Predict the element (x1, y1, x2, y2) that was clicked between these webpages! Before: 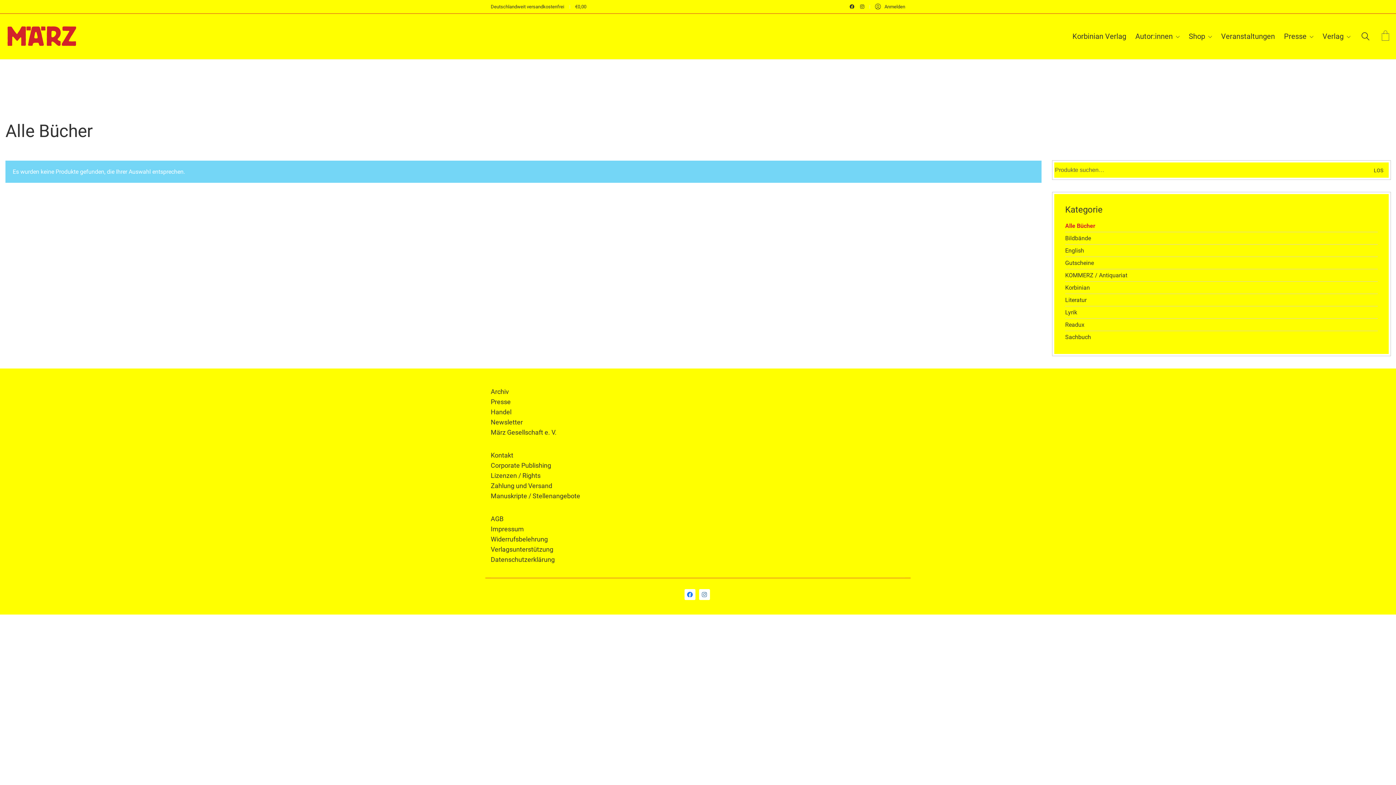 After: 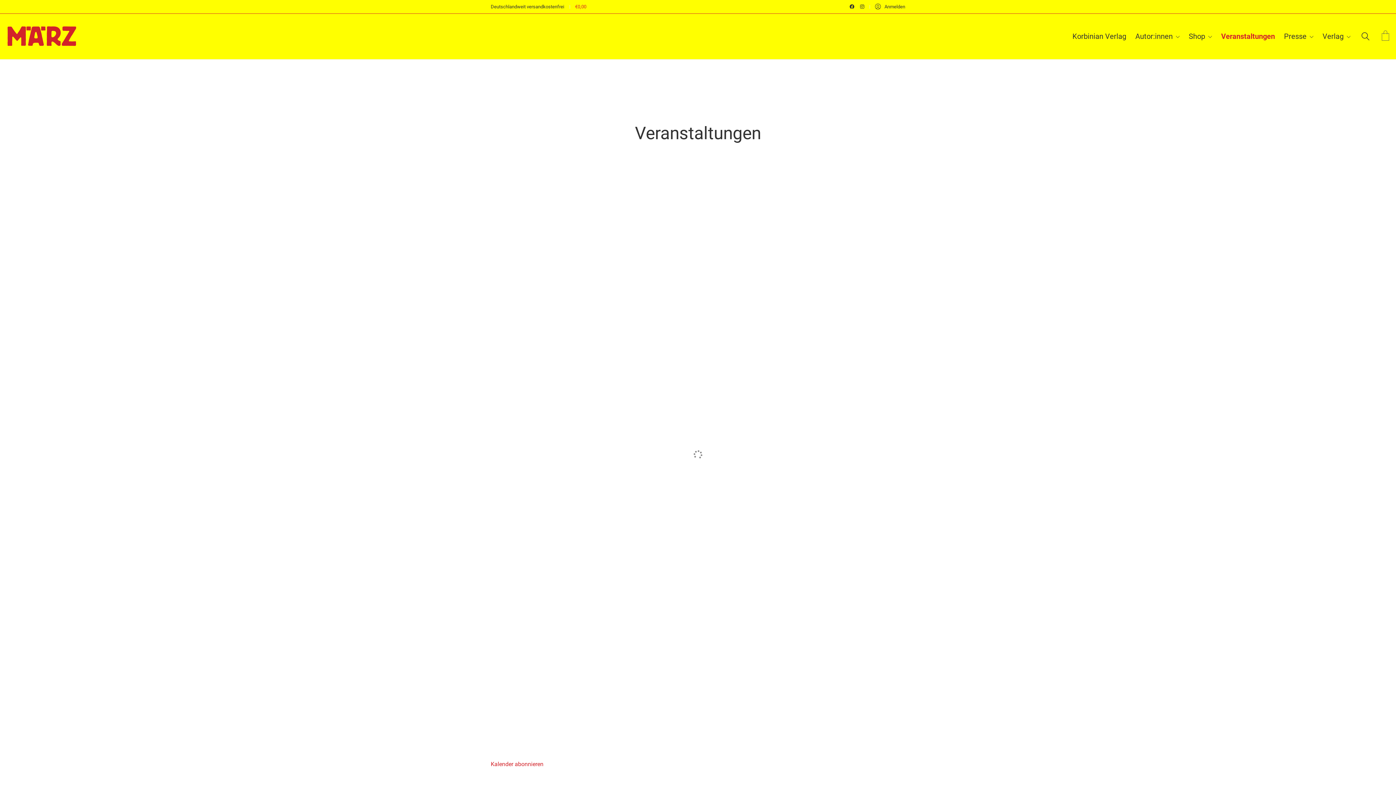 Action: bbox: (1221, 31, 1275, 41) label: Veranstaltungen